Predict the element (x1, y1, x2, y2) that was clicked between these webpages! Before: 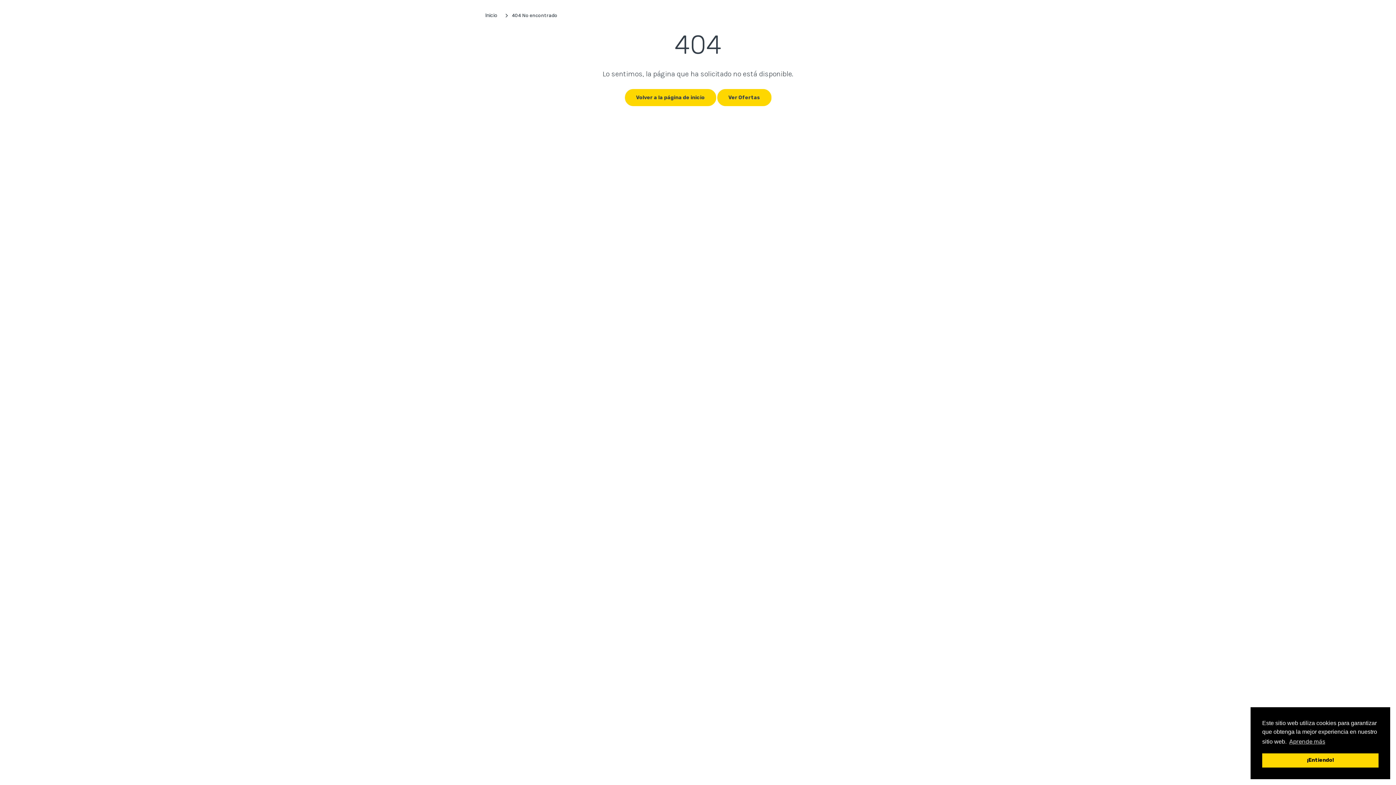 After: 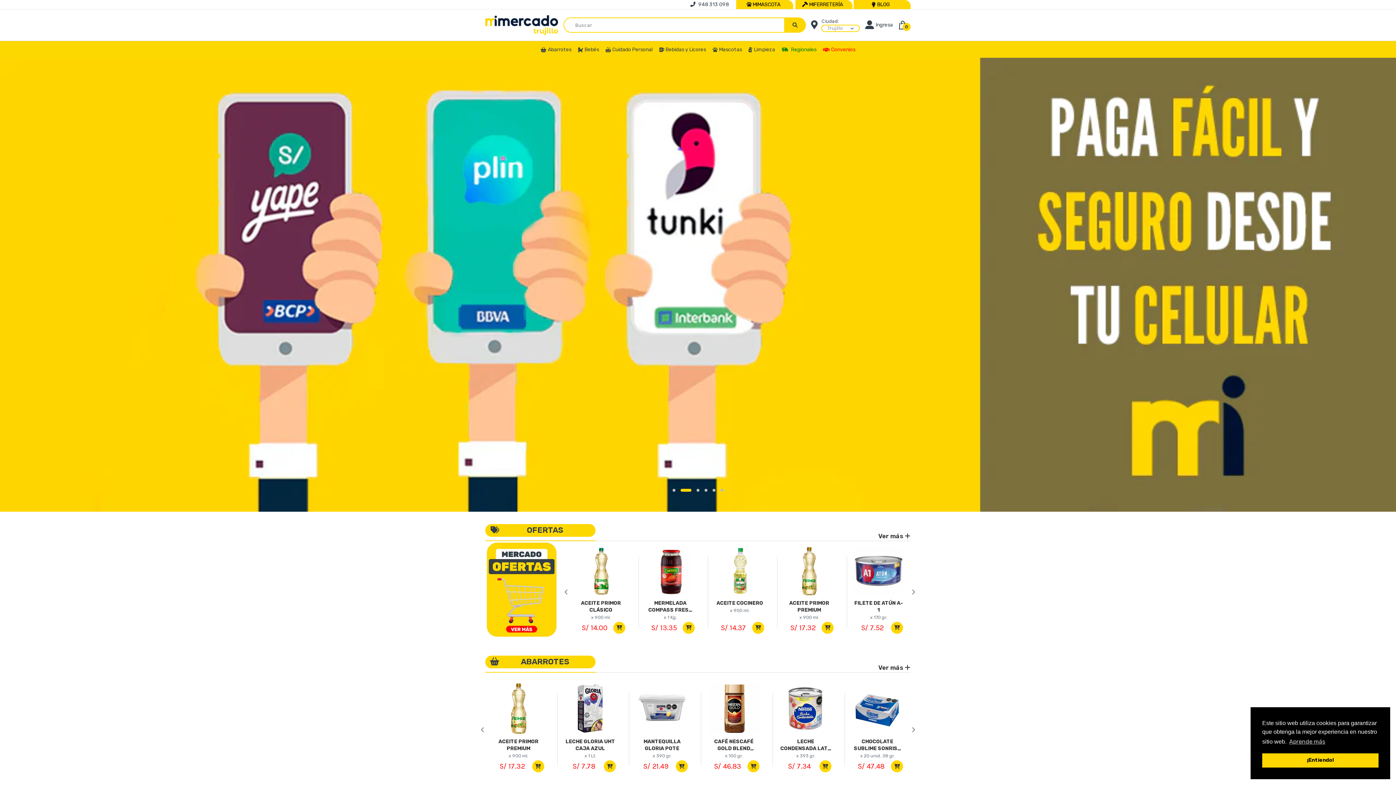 Action: bbox: (485, 9, 497, 22) label: Inicio